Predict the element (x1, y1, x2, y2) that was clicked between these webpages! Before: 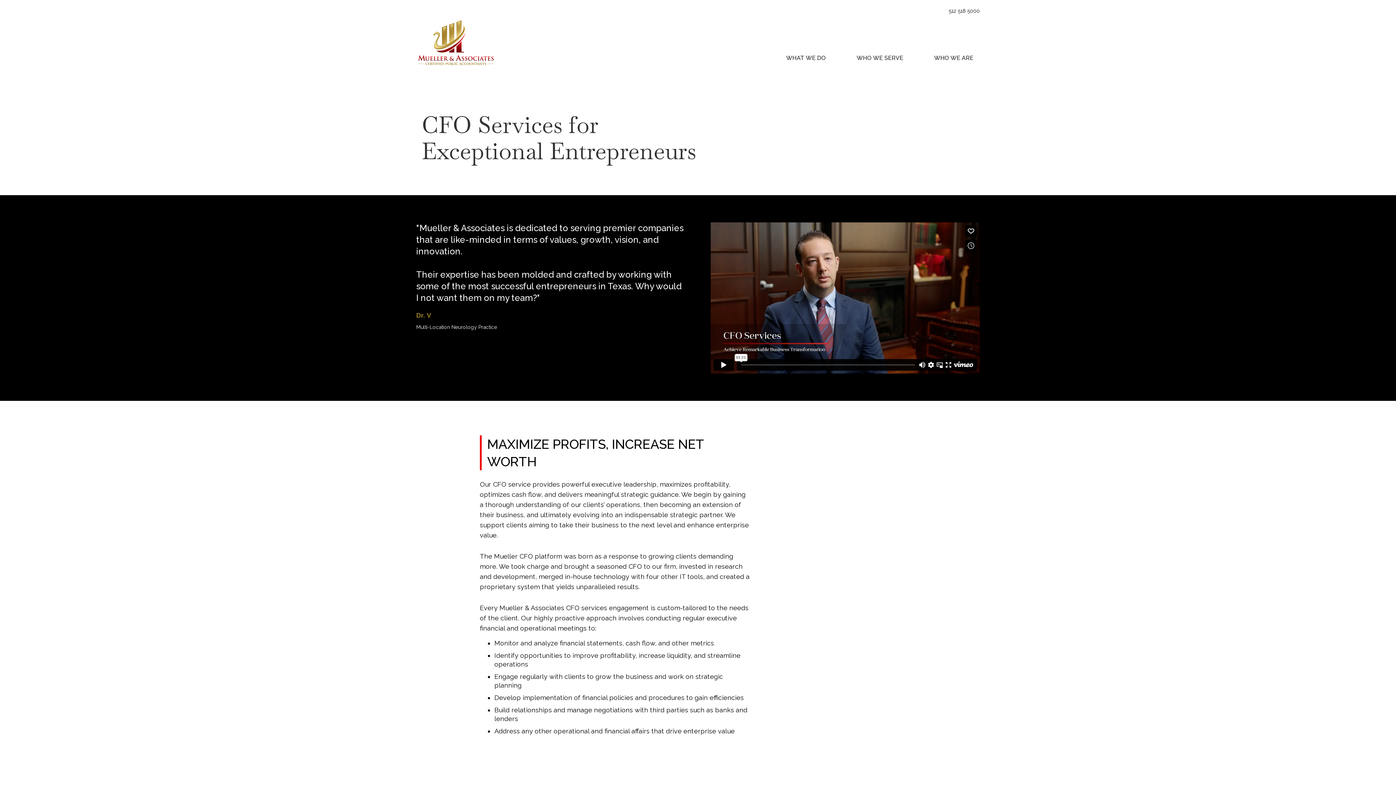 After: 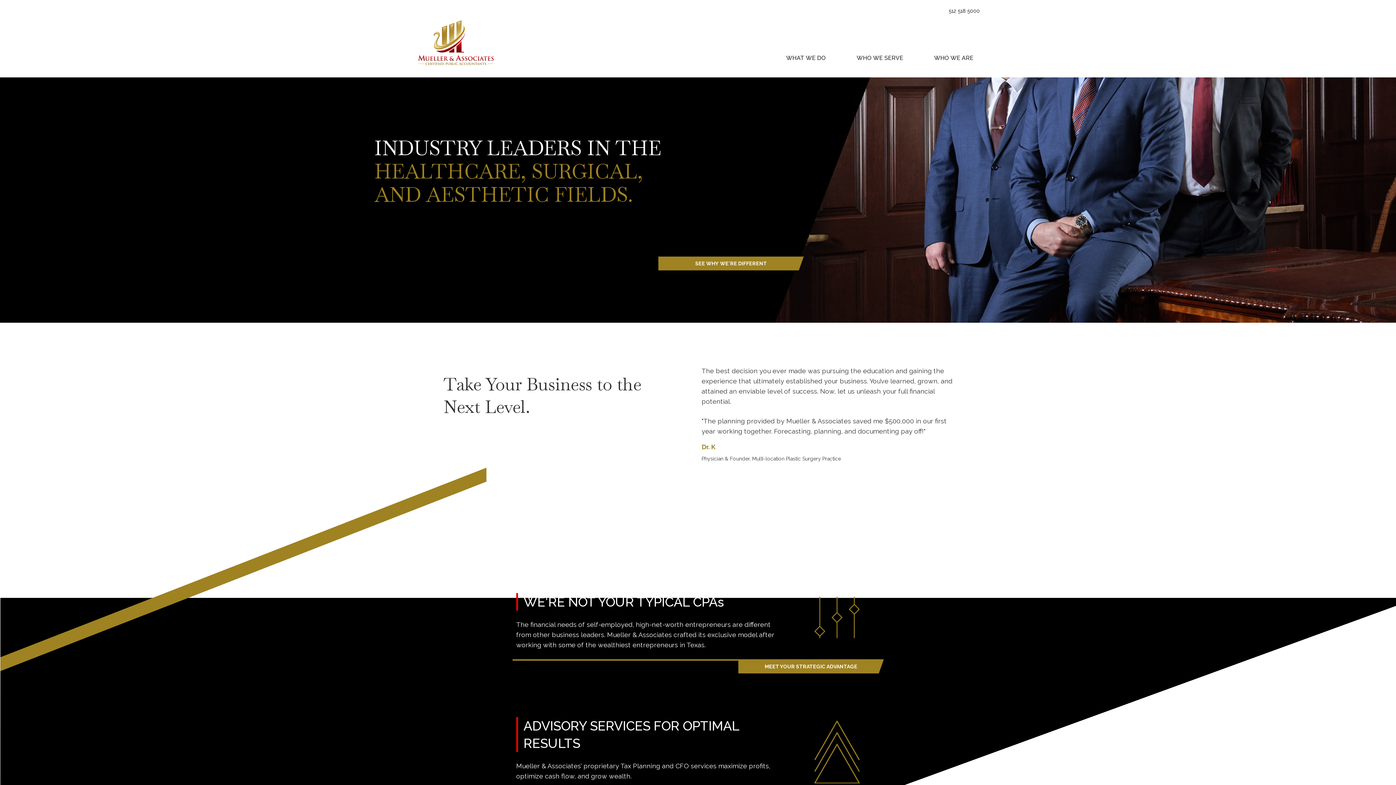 Action: bbox: (407, 14, 498, 77) label: home